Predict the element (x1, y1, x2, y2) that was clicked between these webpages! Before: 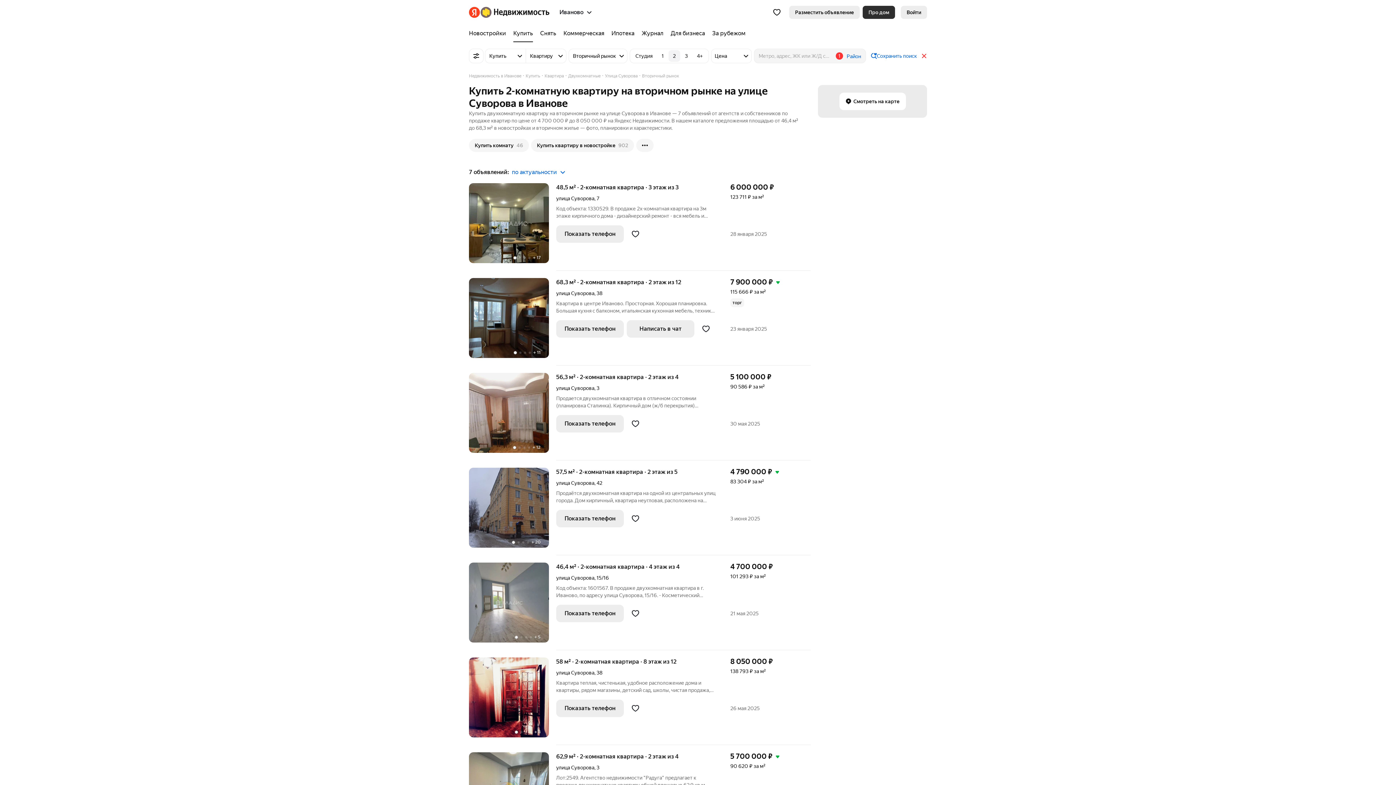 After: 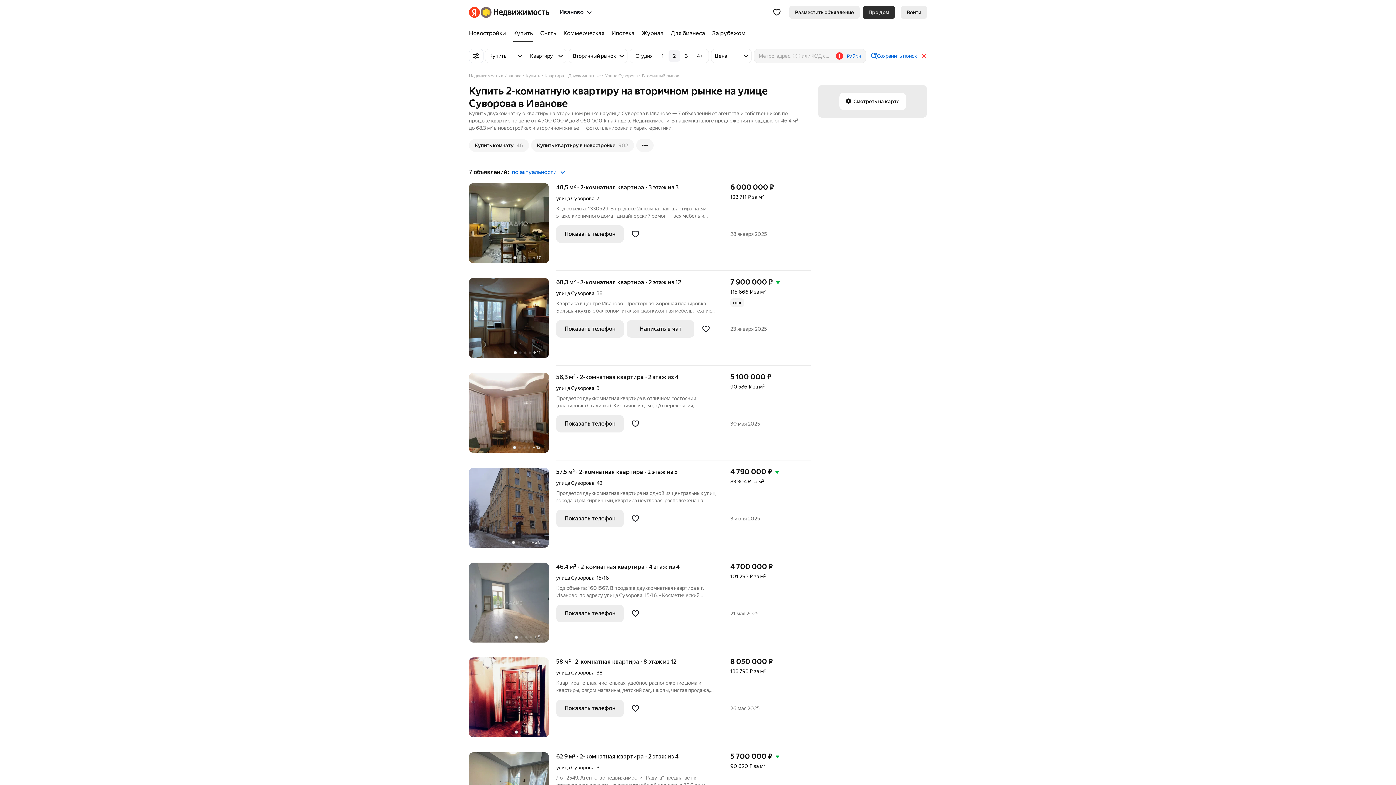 Action: bbox: (836, 50, 843, 61) label: 1